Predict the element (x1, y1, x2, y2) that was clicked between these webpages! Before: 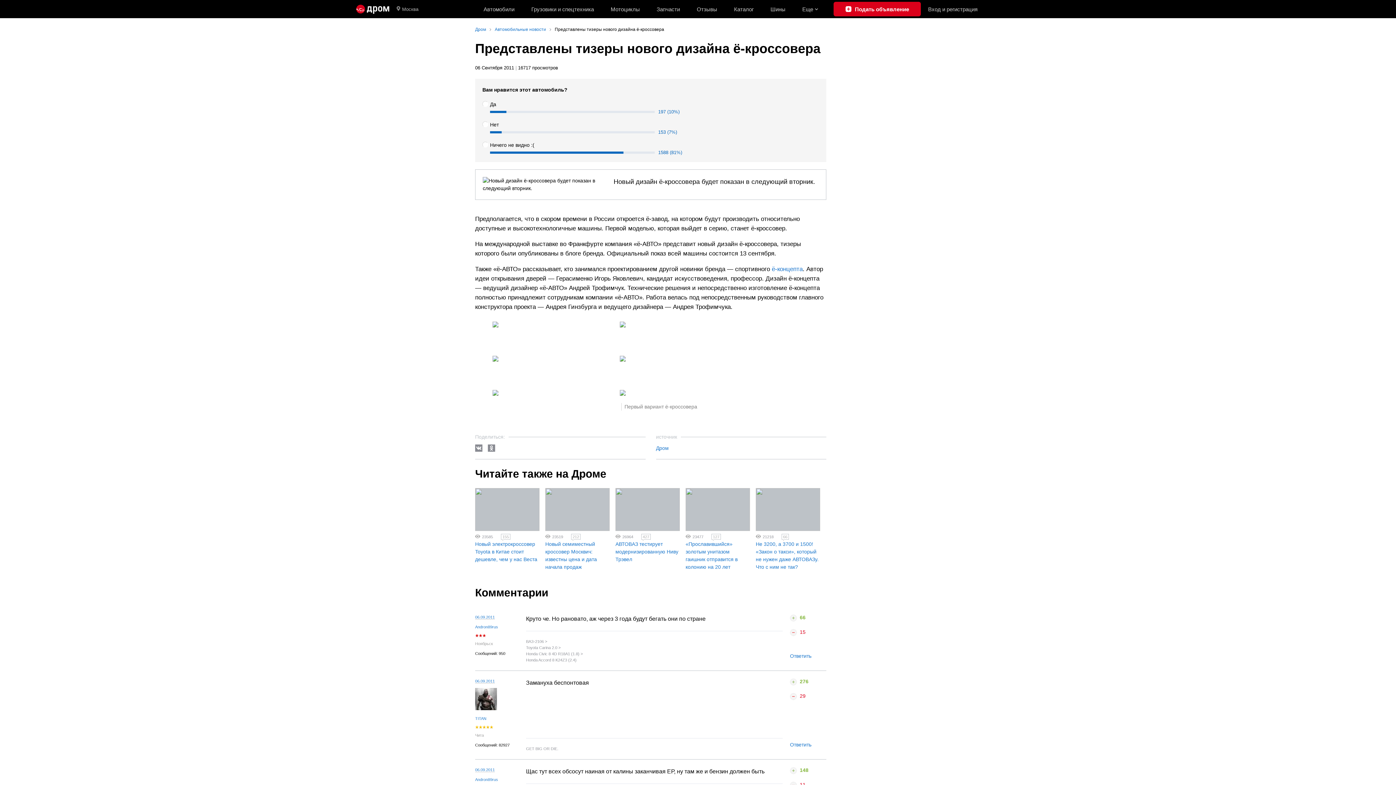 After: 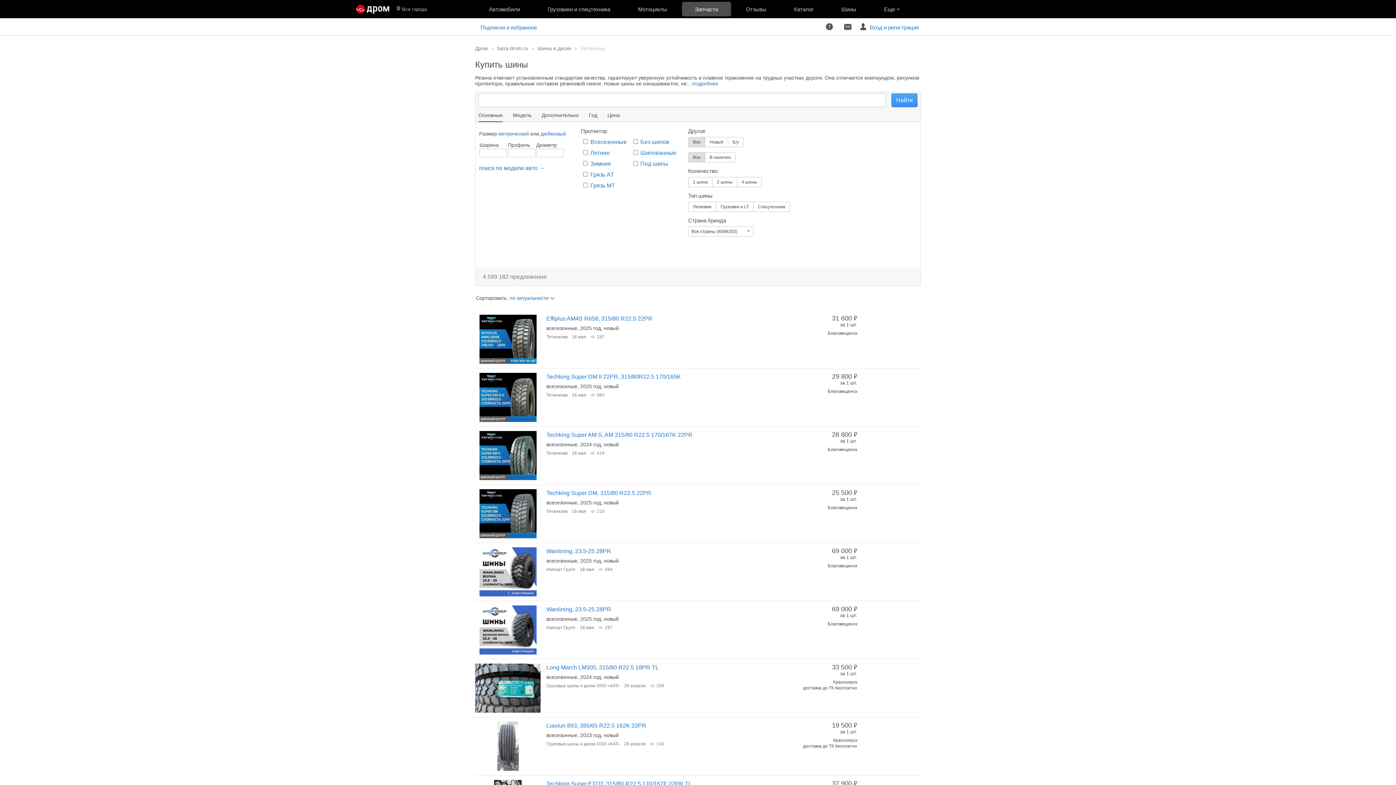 Action: bbox: (762, 0, 794, 18) label: Шины